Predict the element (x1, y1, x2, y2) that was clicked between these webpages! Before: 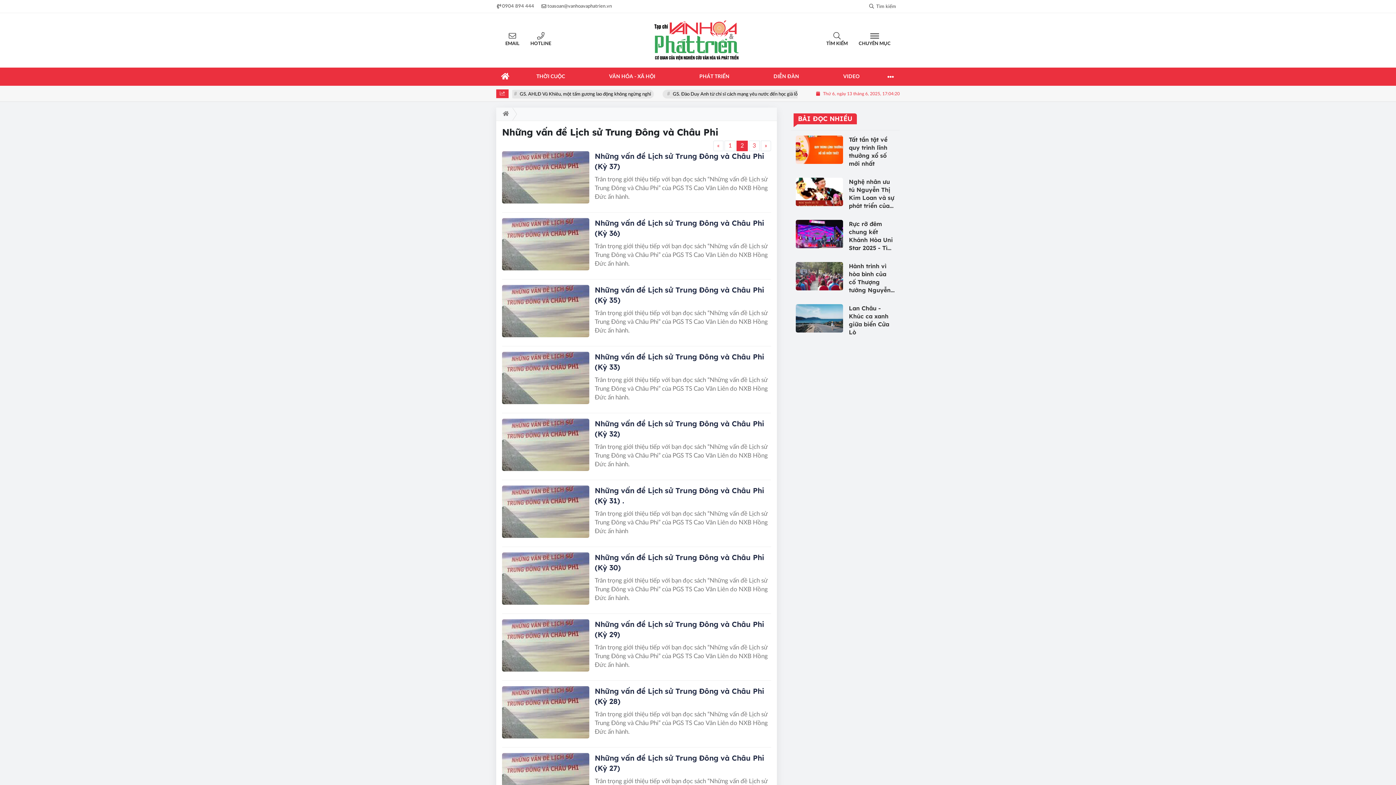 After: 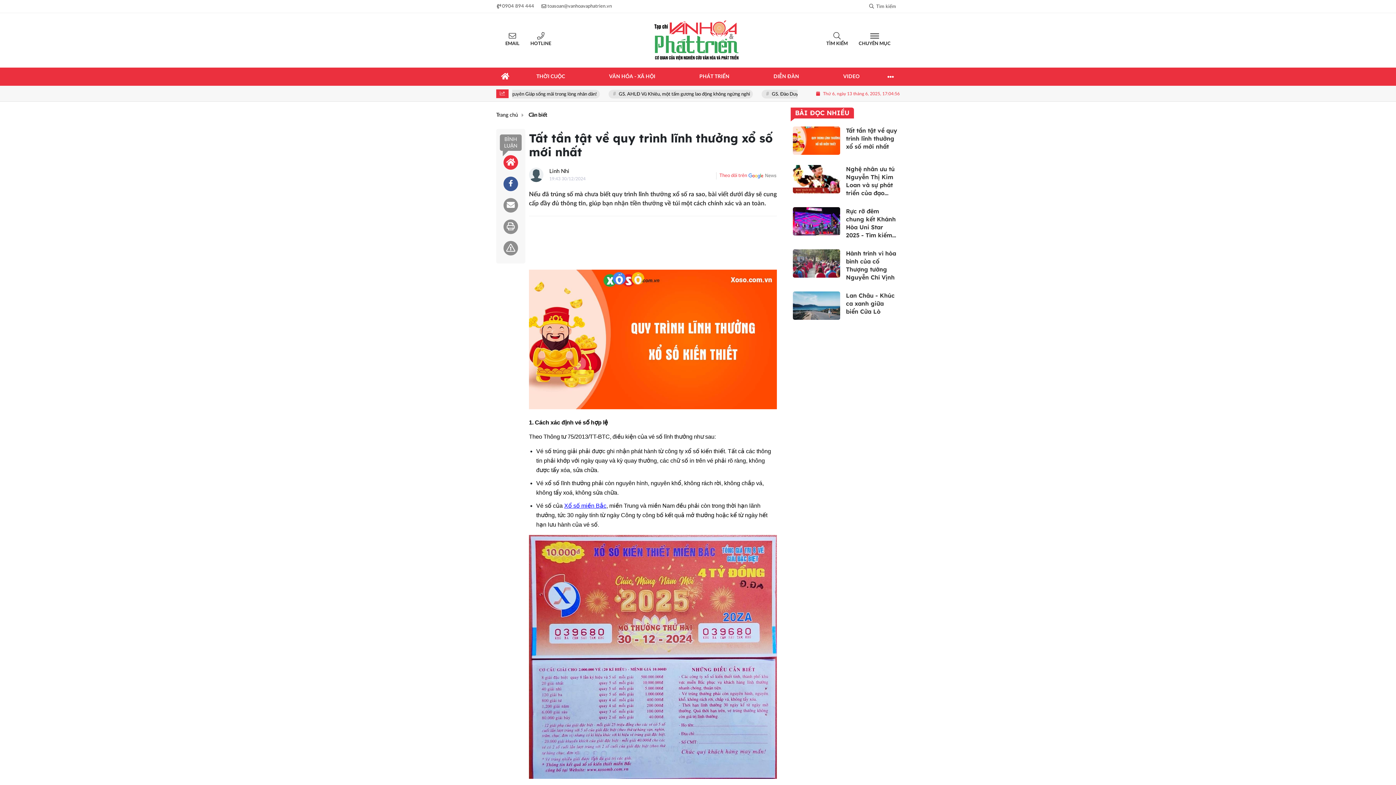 Action: label: Tất tần tật về quy trình lĩnh thưởng xổ số mới nhất bbox: (793, 133, 897, 169)